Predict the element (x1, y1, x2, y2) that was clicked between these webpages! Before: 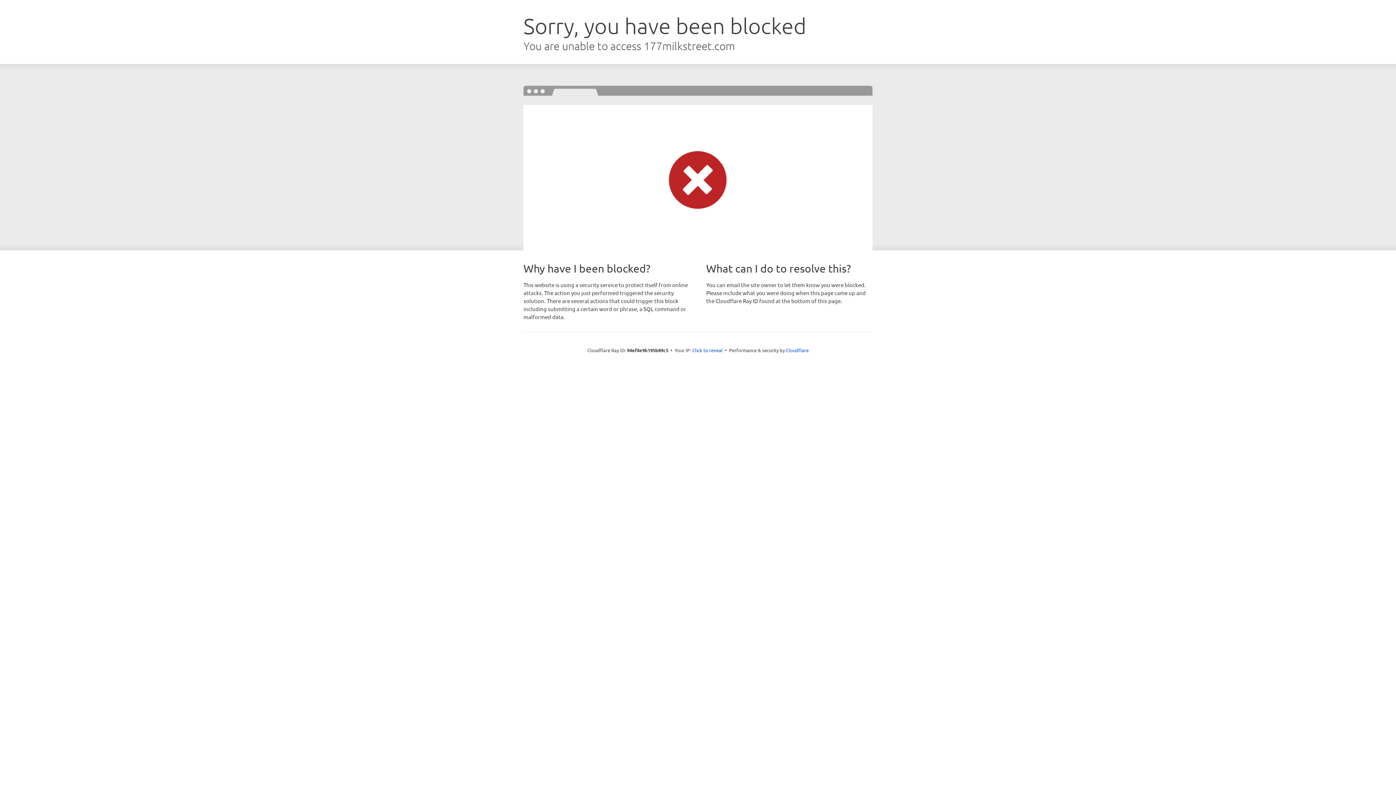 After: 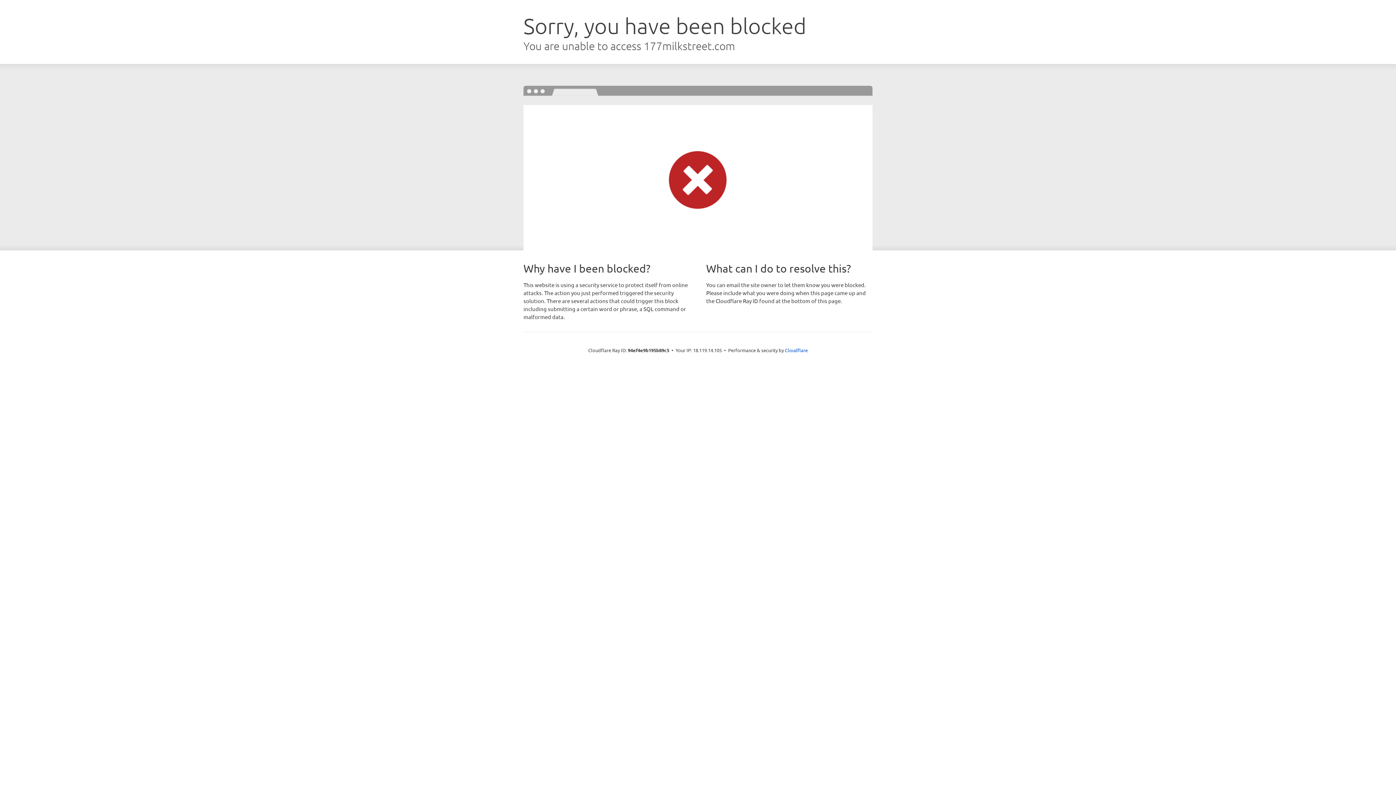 Action: label: Click to reveal bbox: (692, 346, 722, 353)